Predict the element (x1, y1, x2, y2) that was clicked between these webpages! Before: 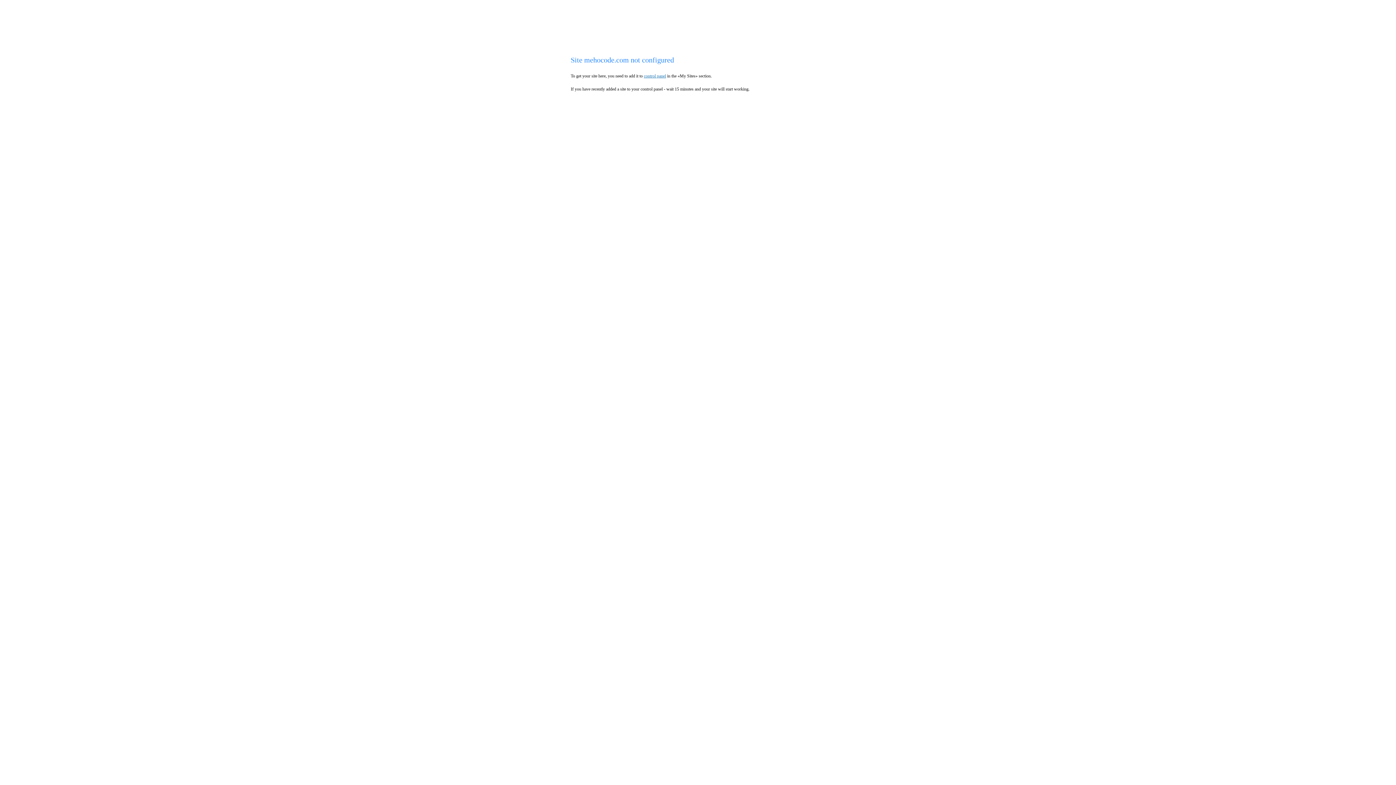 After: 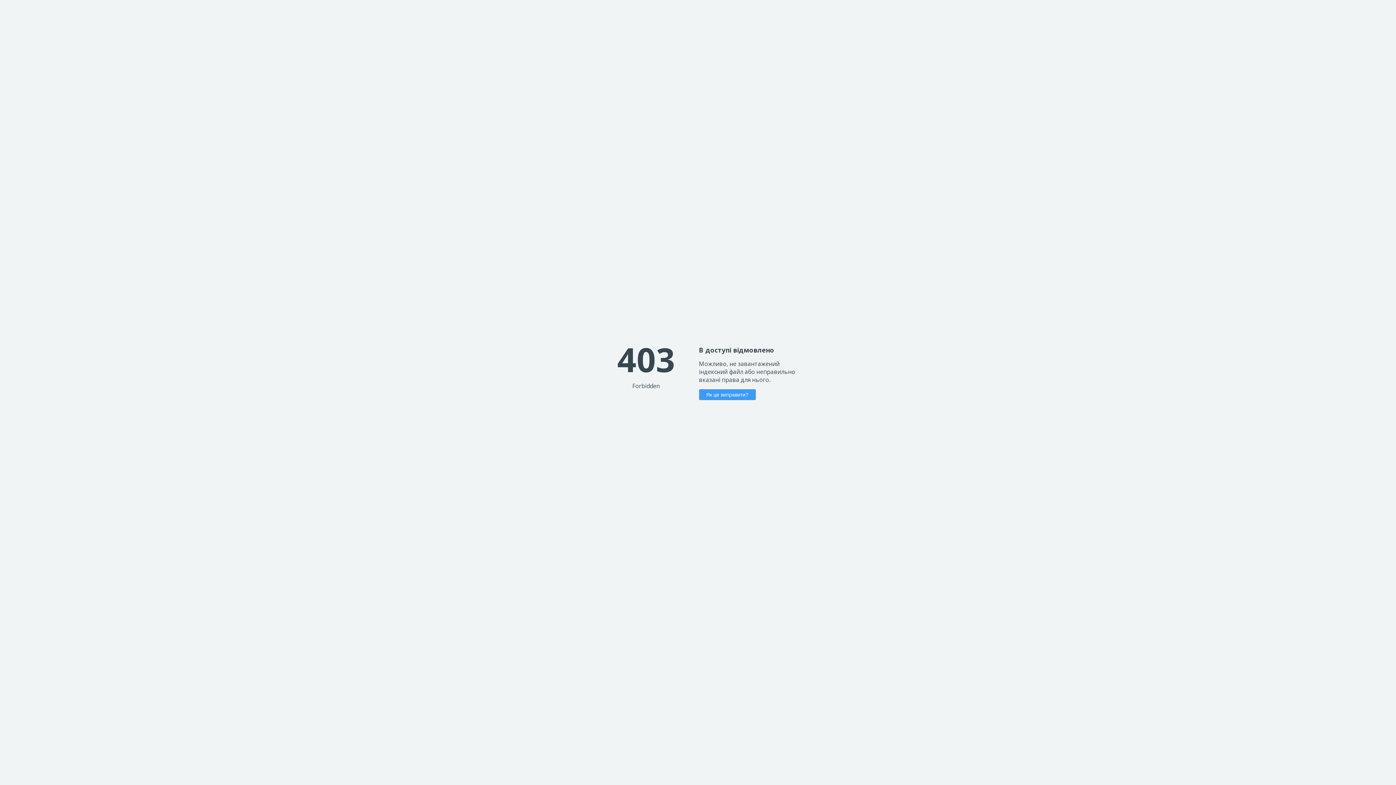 Action: label: control panel bbox: (644, 73, 666, 78)